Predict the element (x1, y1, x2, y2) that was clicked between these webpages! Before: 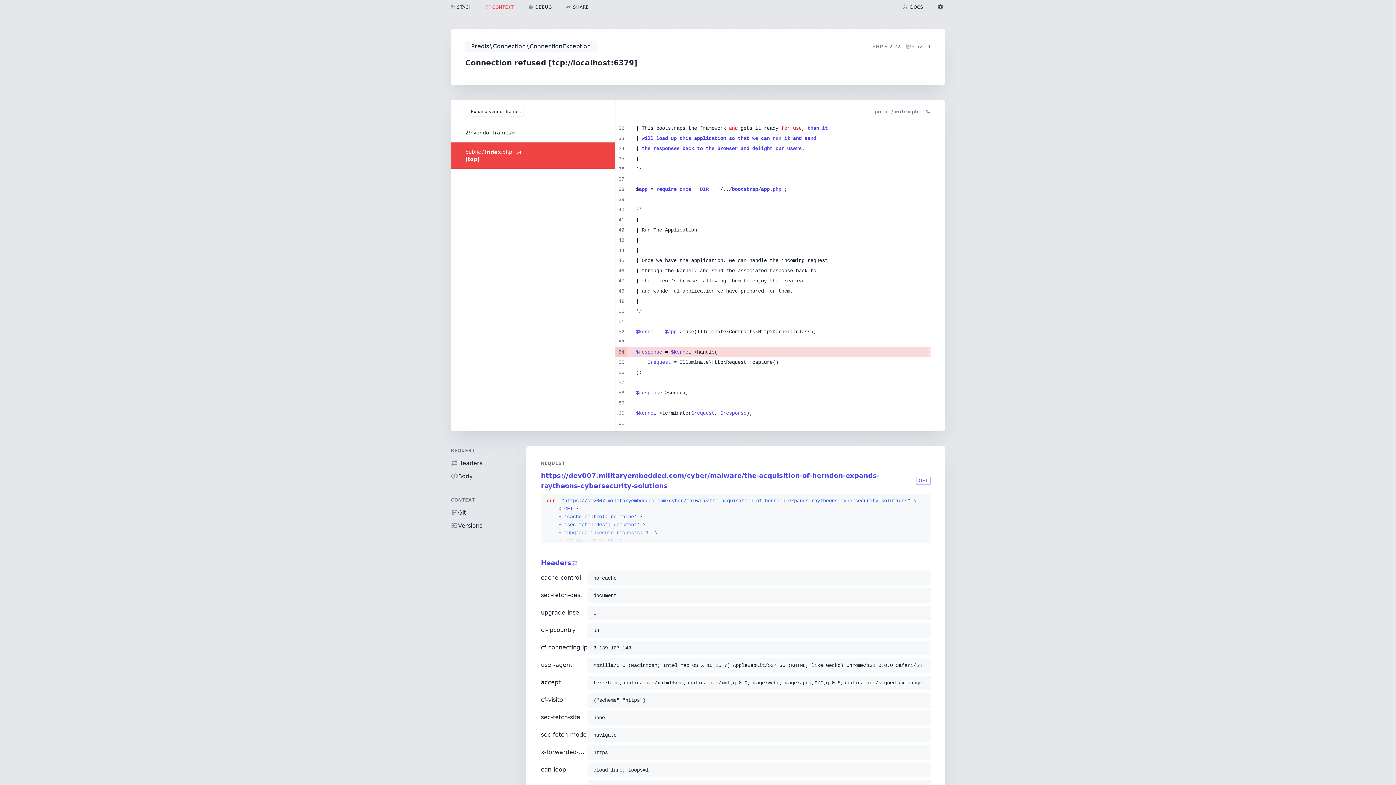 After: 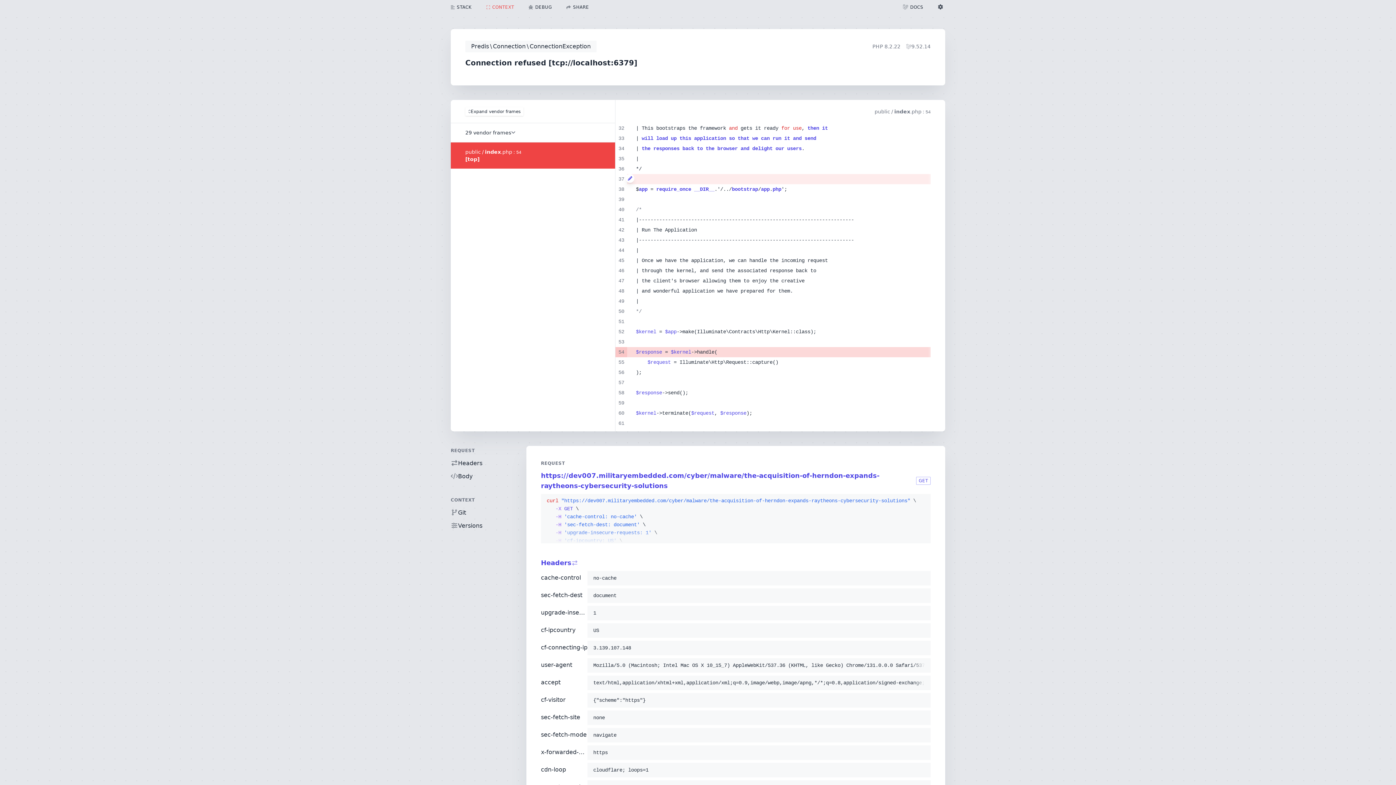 Action: bbox: (625, 174, 630, 182)